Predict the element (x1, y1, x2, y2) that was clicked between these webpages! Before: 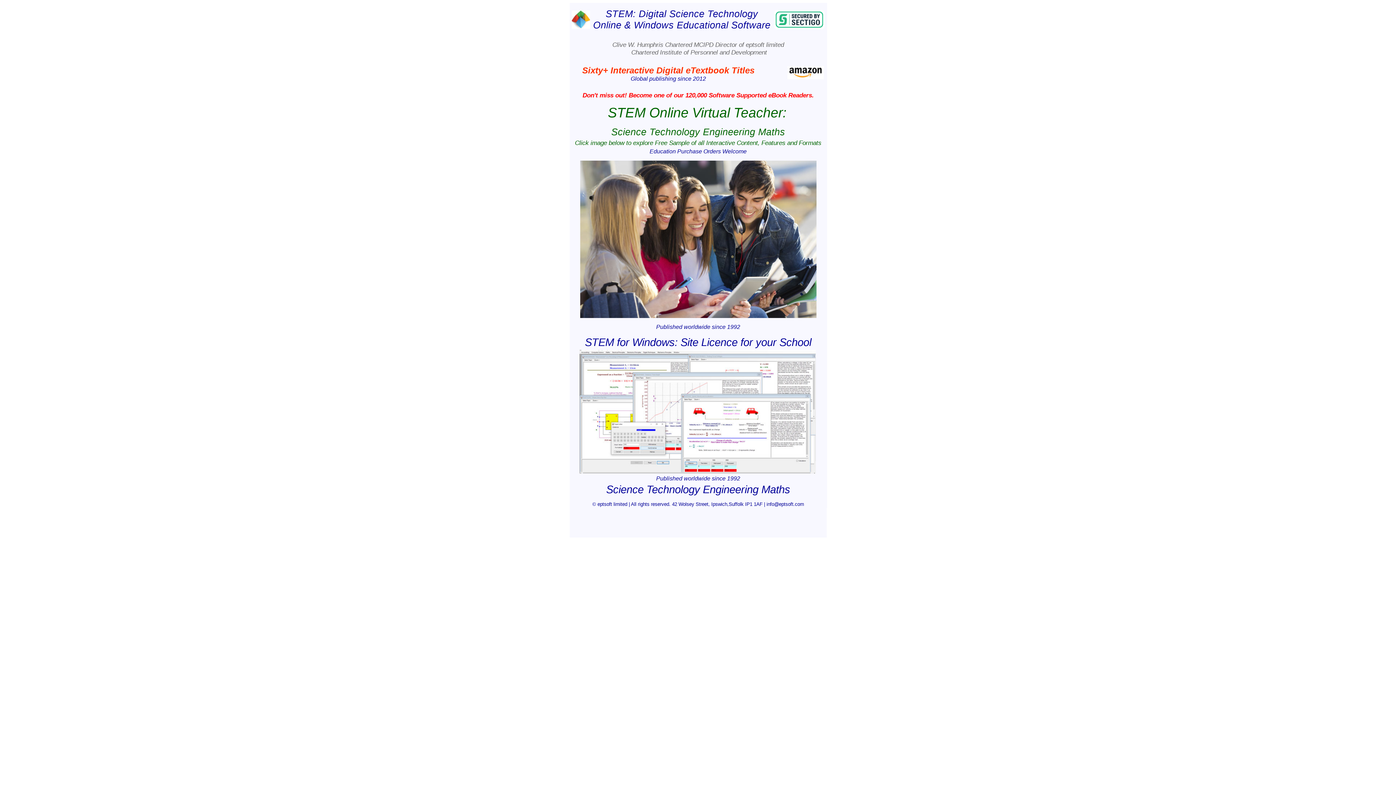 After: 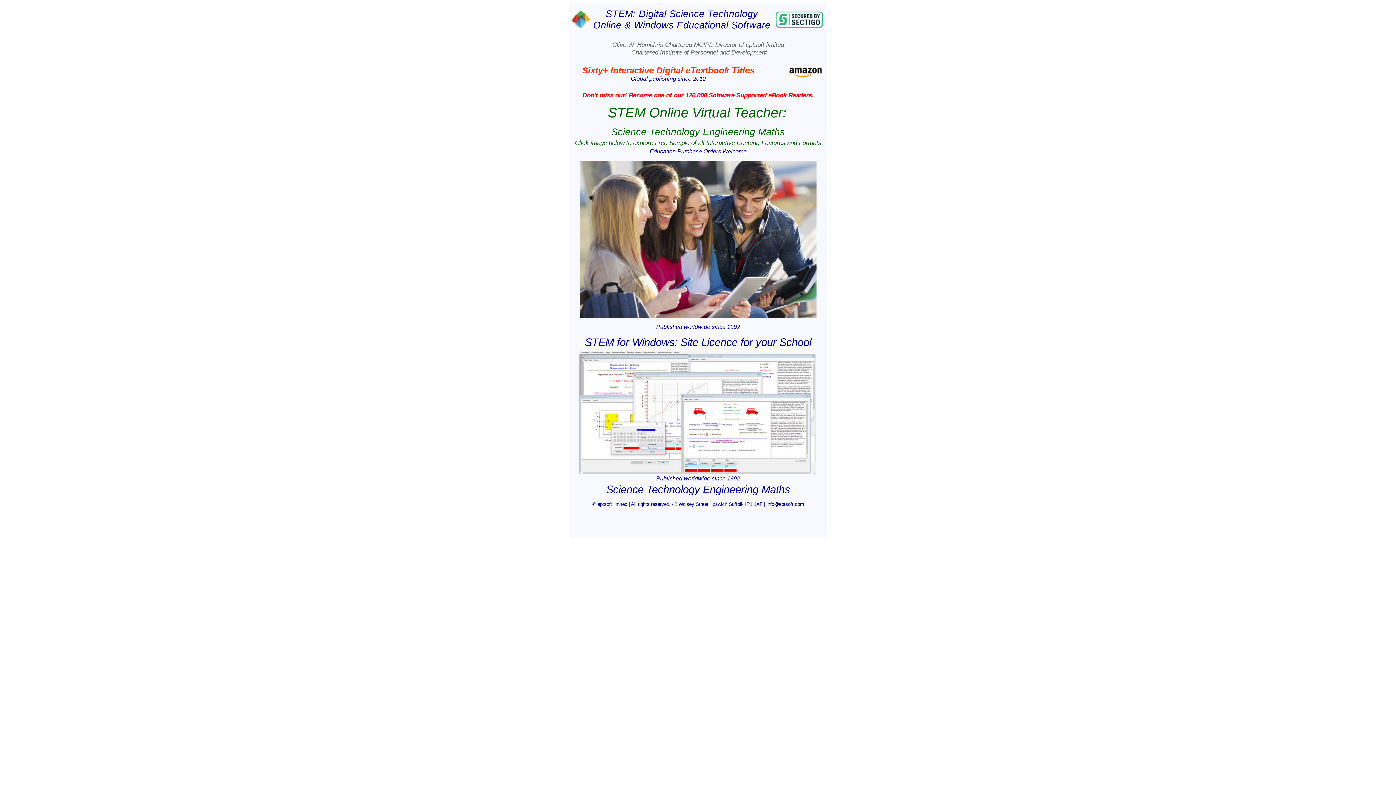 Action: bbox: (579, 469, 815, 474)